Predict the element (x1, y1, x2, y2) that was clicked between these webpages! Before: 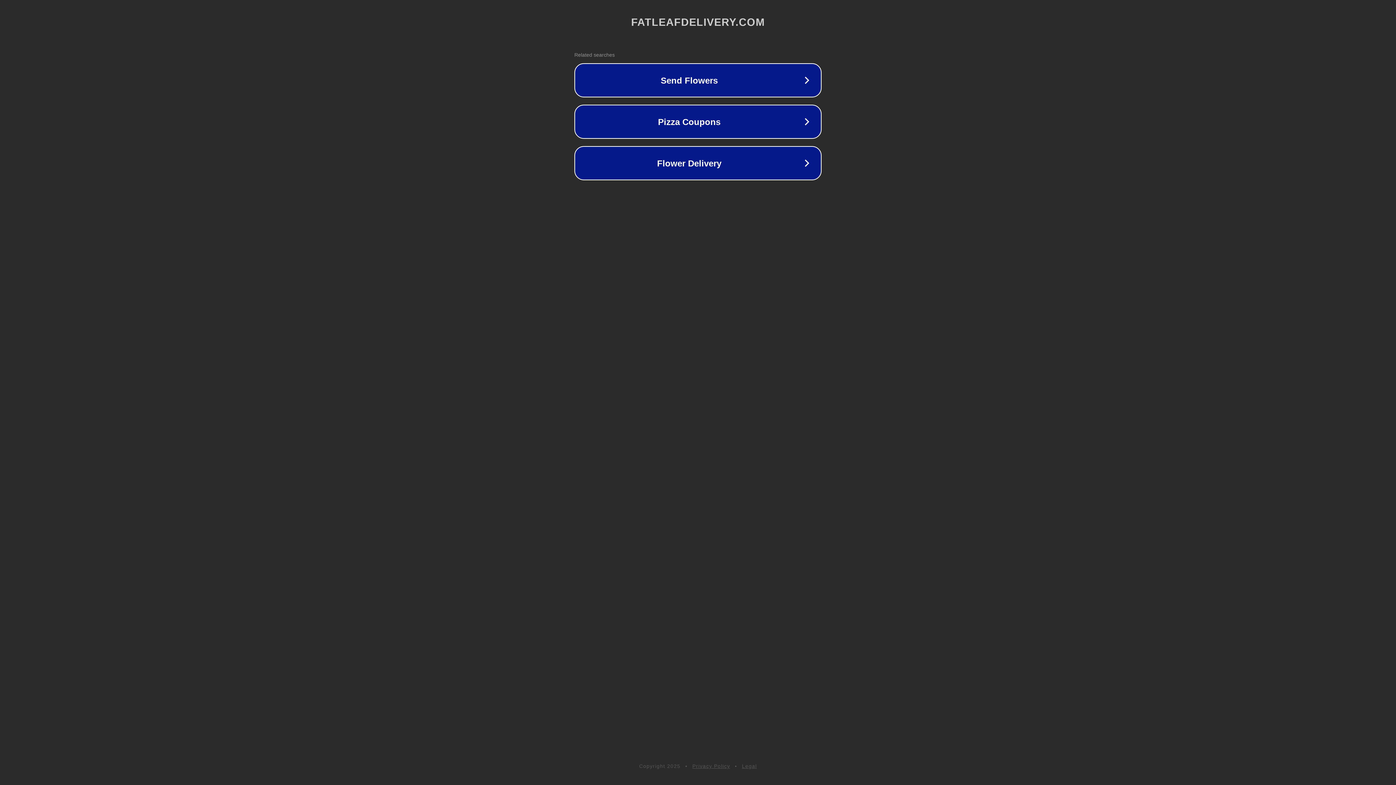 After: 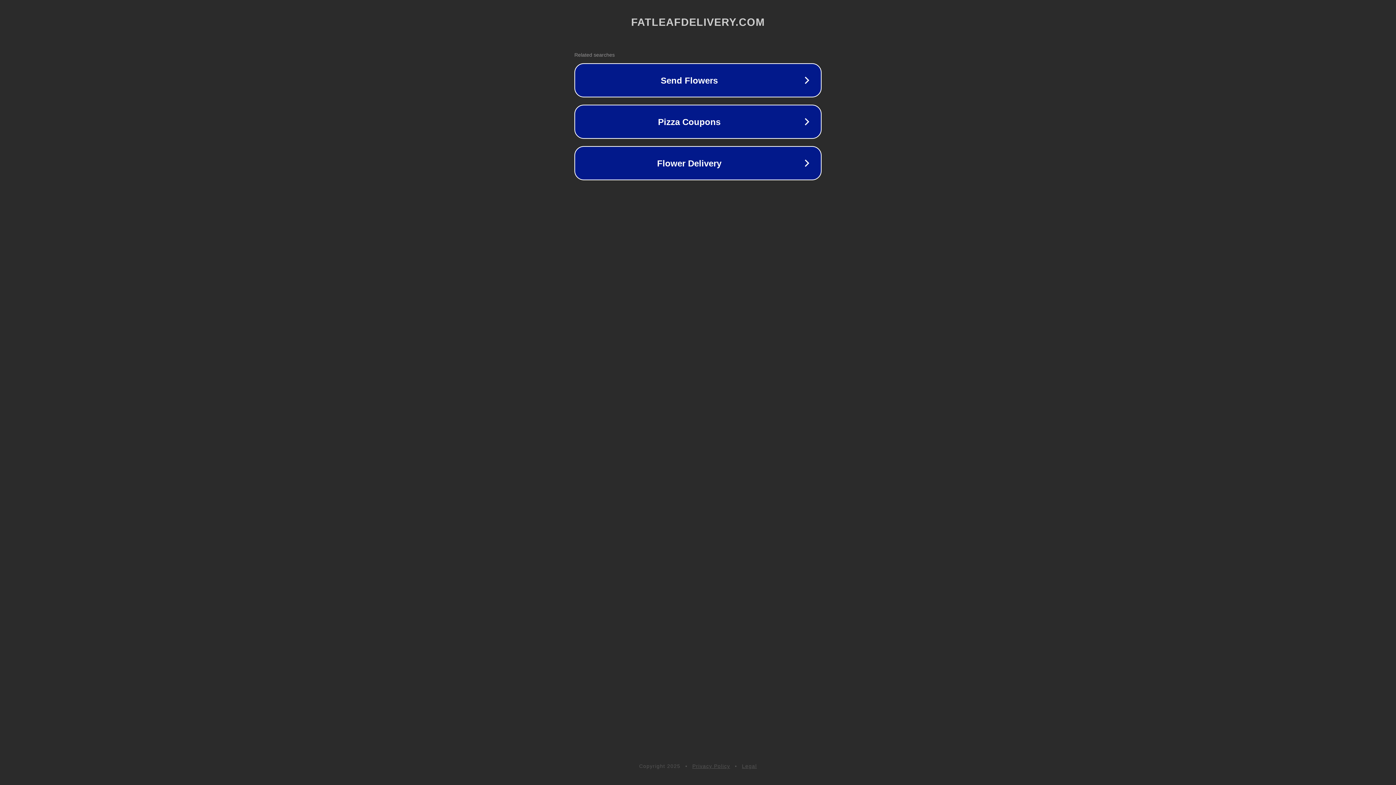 Action: label: Privacy Policy bbox: (692, 763, 730, 769)